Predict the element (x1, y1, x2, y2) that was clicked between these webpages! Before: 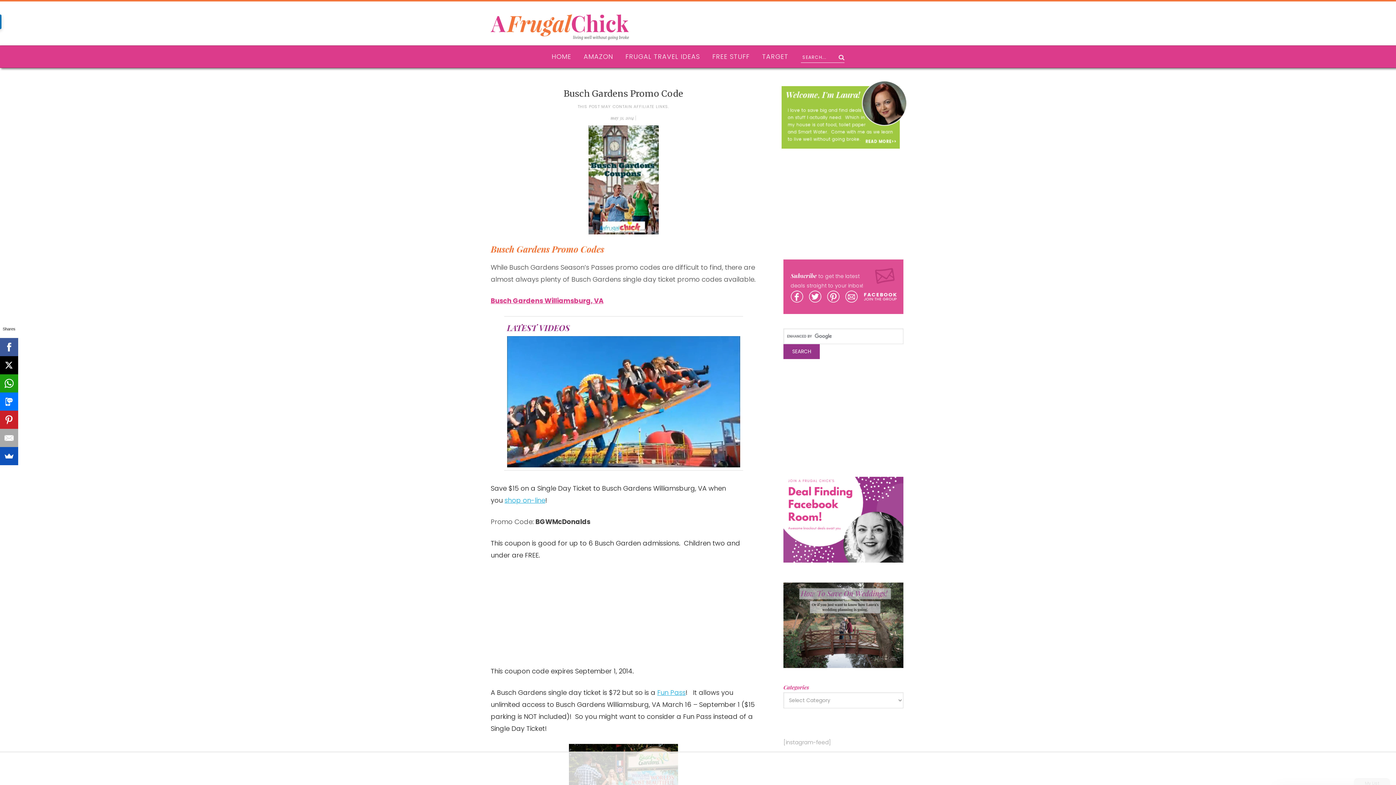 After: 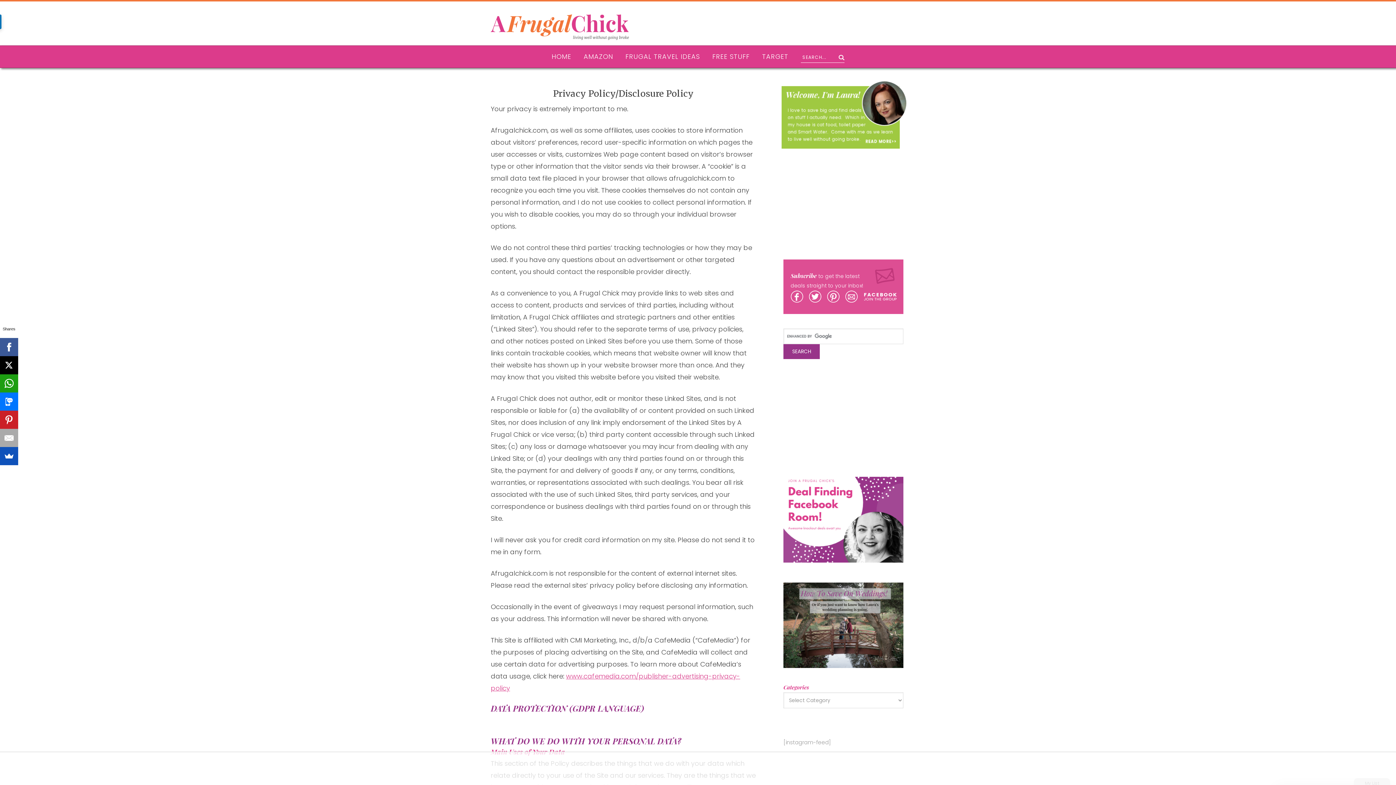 Action: label: AFFILIATE LINKS bbox: (633, 103, 668, 109)